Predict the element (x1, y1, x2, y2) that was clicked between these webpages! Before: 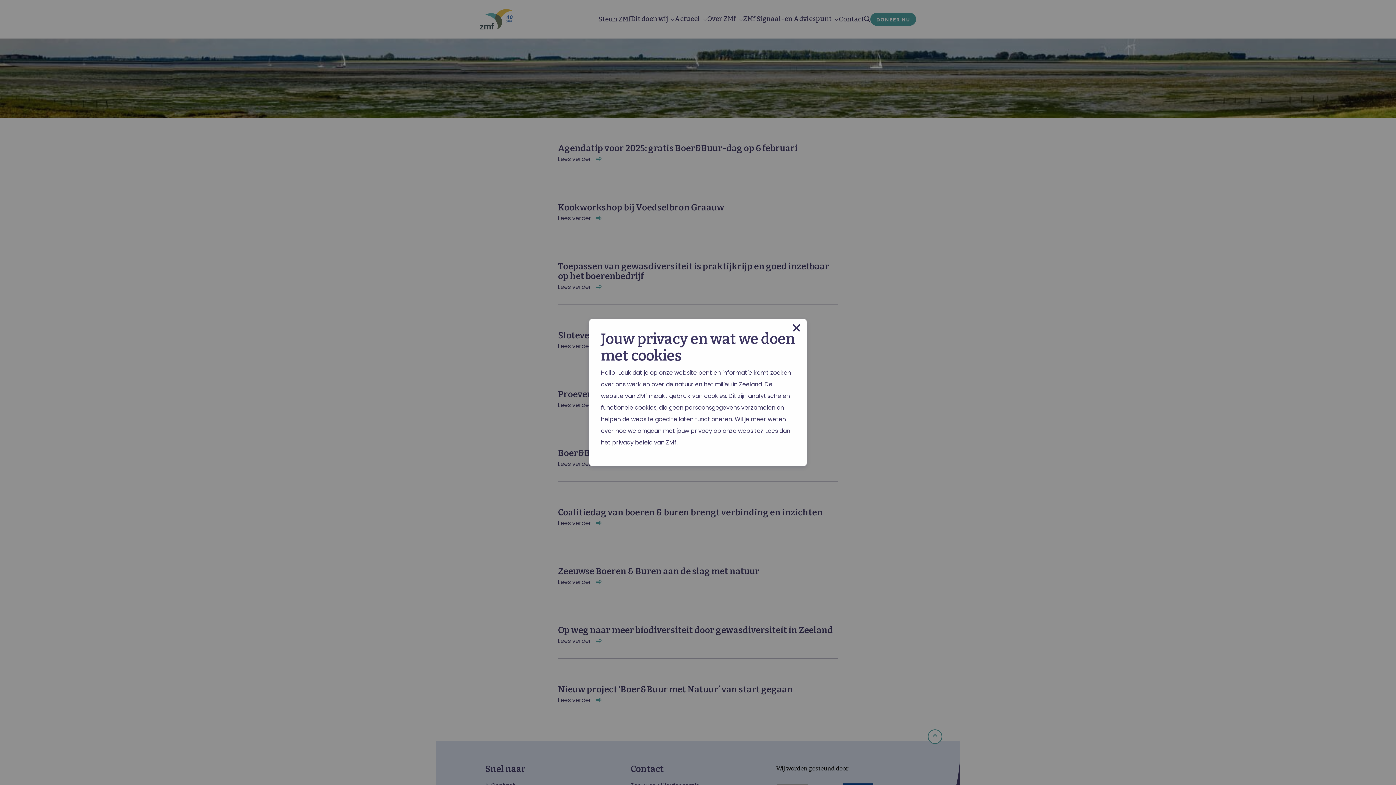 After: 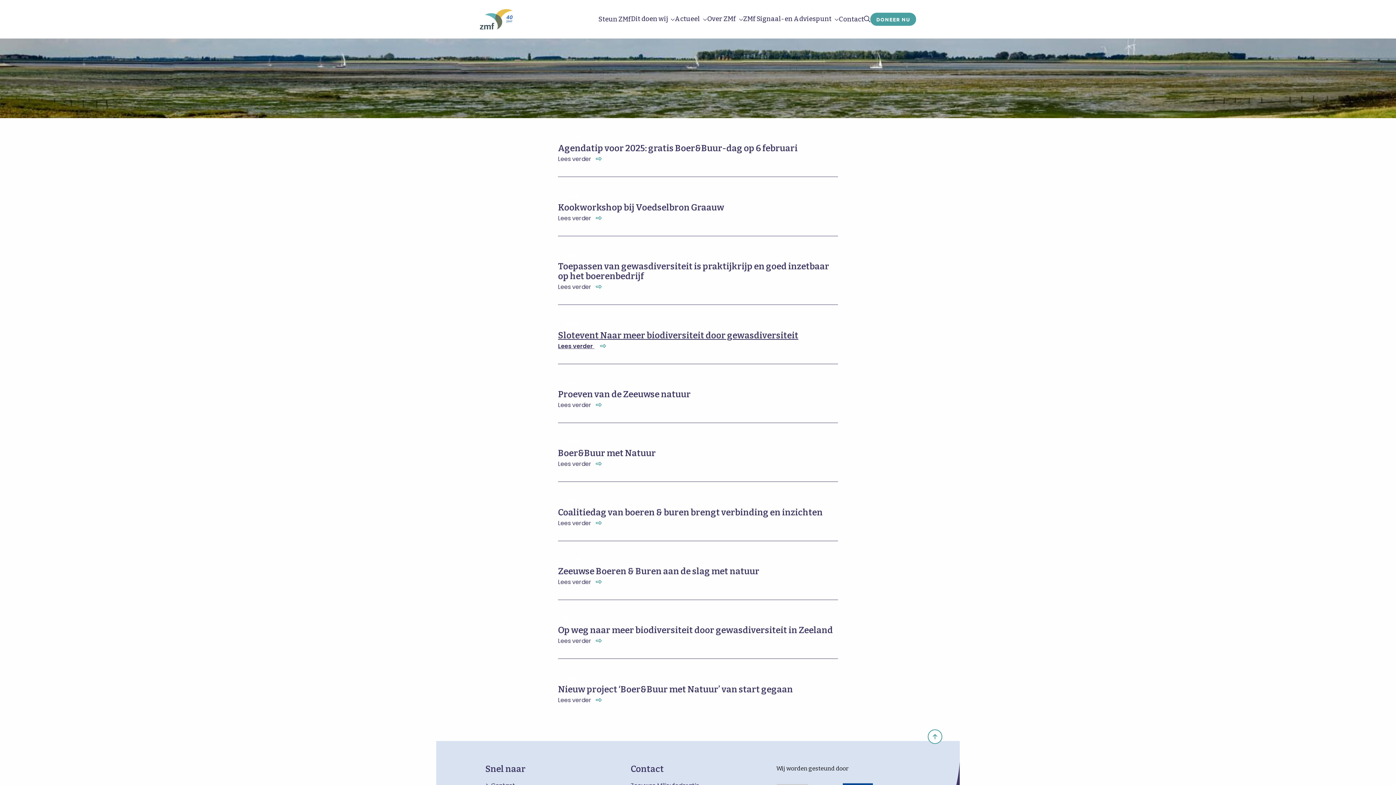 Action: label: Close modal bbox: (792, 322, 801, 333)